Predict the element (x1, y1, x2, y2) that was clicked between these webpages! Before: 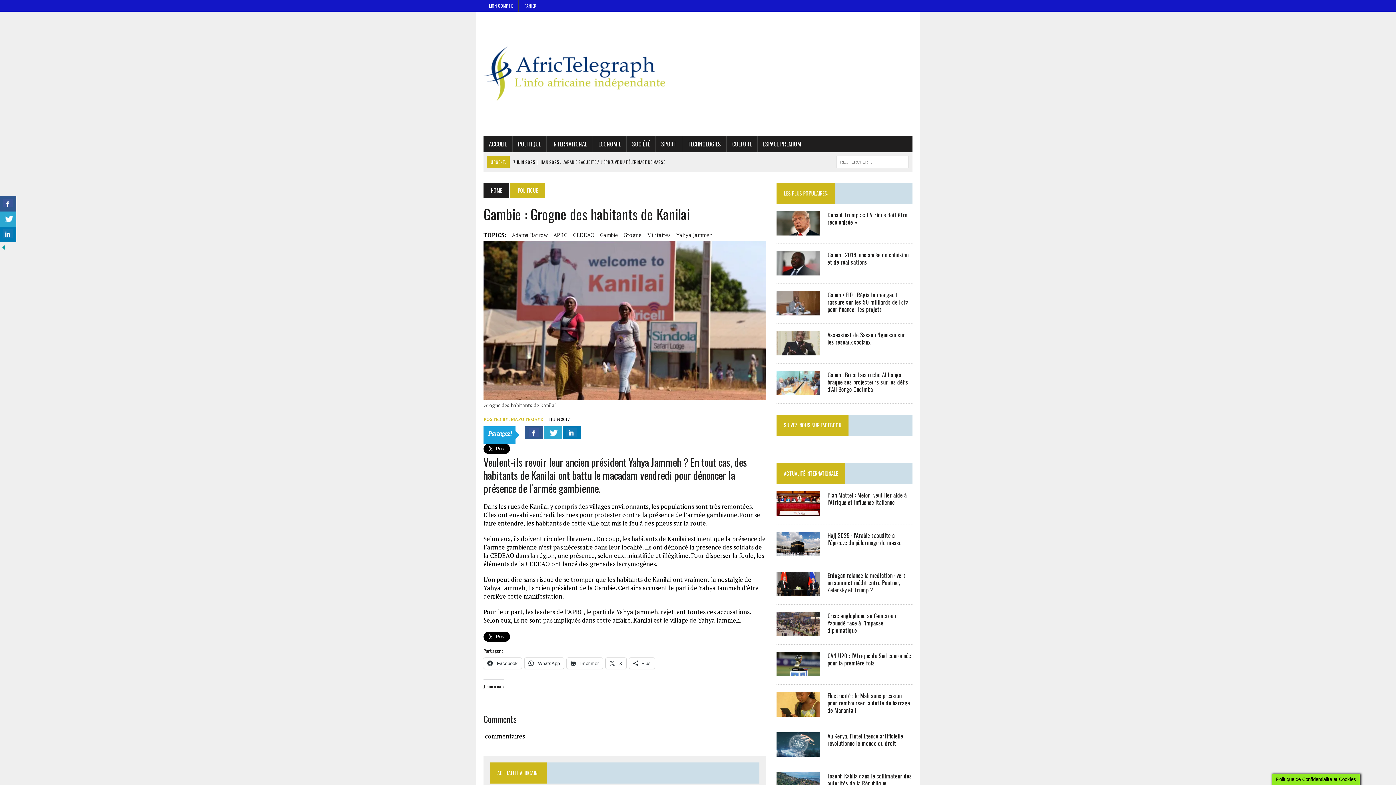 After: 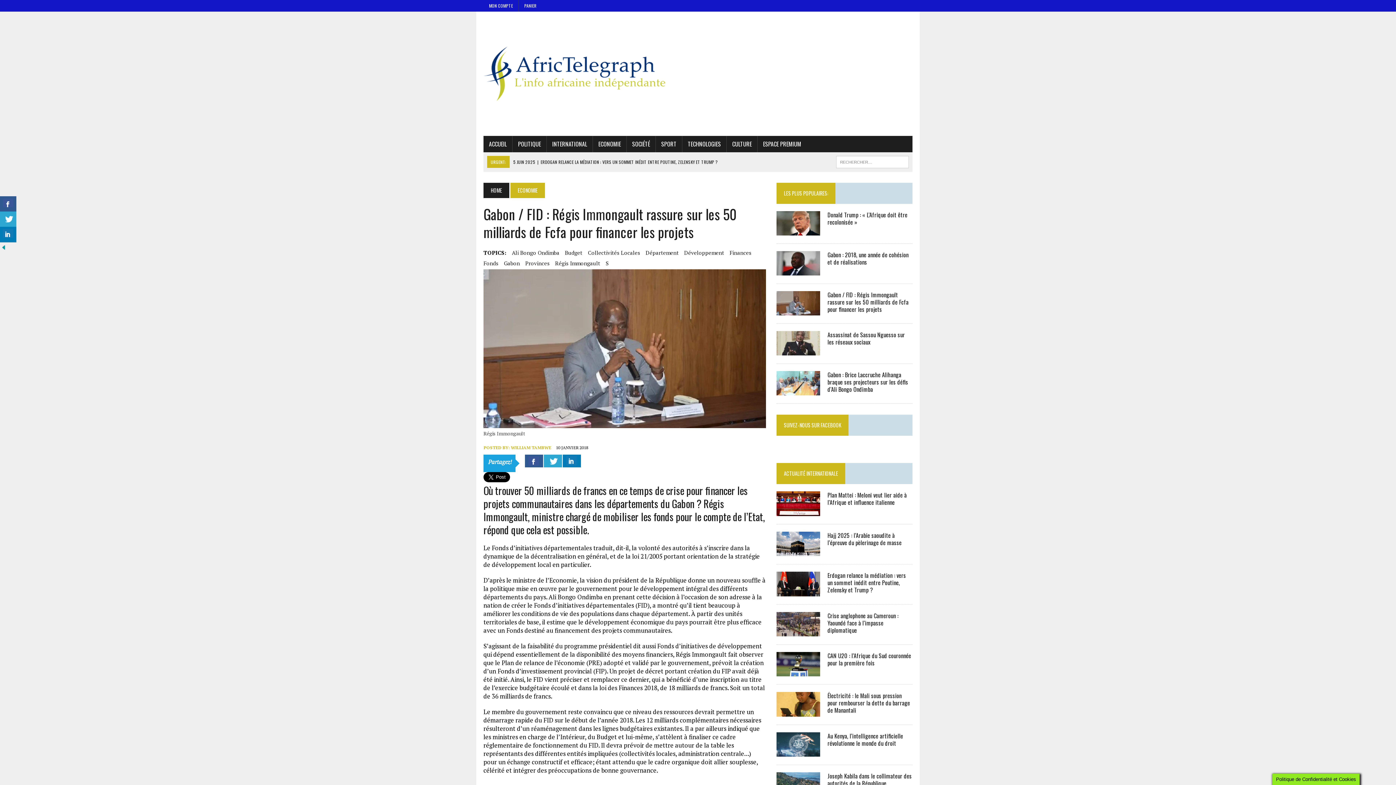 Action: bbox: (776, 307, 820, 315)